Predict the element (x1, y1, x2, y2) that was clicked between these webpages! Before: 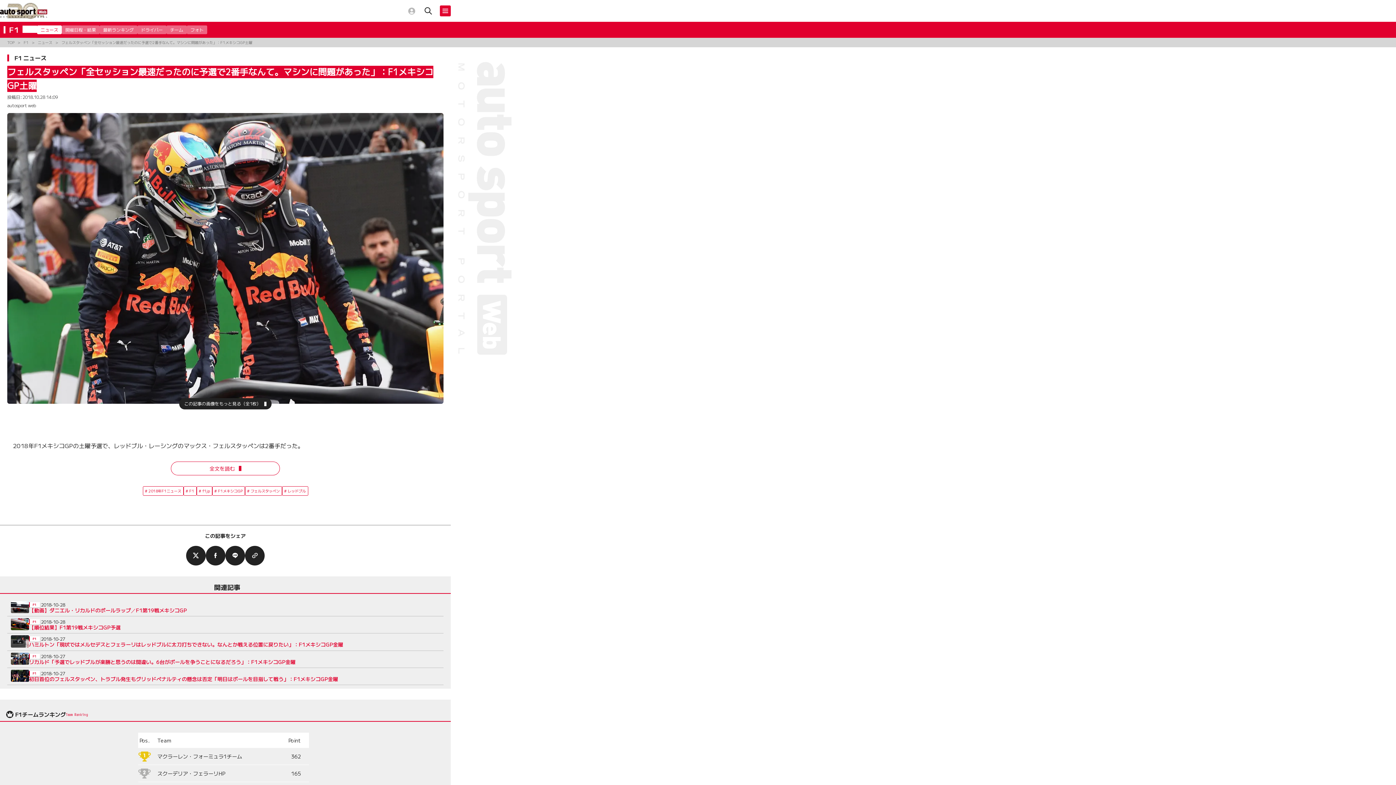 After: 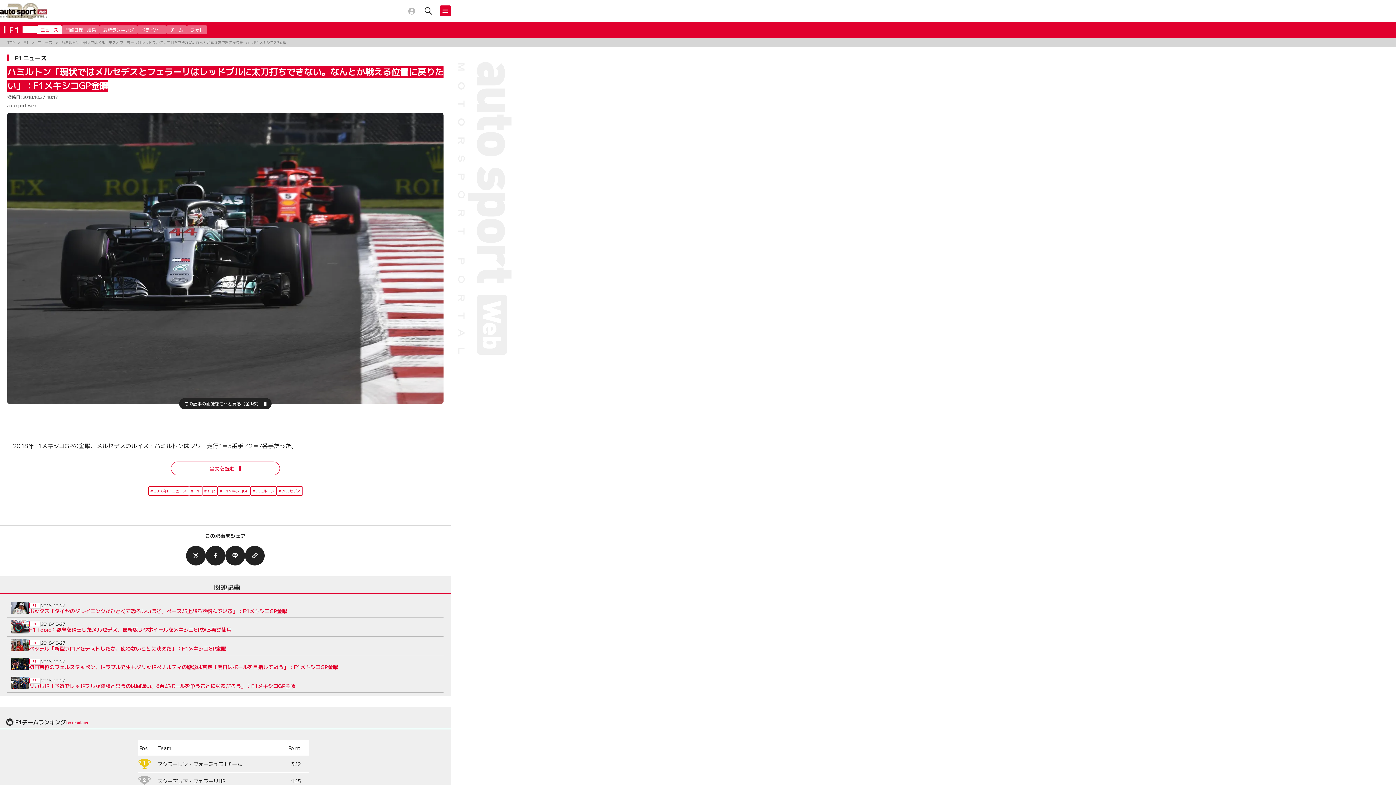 Action: label: ハミルトン「現状ではメルセデスとフェラーリはレッドブルに太刀打ちできない。なんとか戦える位置に戻りたい」：F1メキシコGP金曜

F1
2018-10-27 bbox: (7, 635, 443, 651)